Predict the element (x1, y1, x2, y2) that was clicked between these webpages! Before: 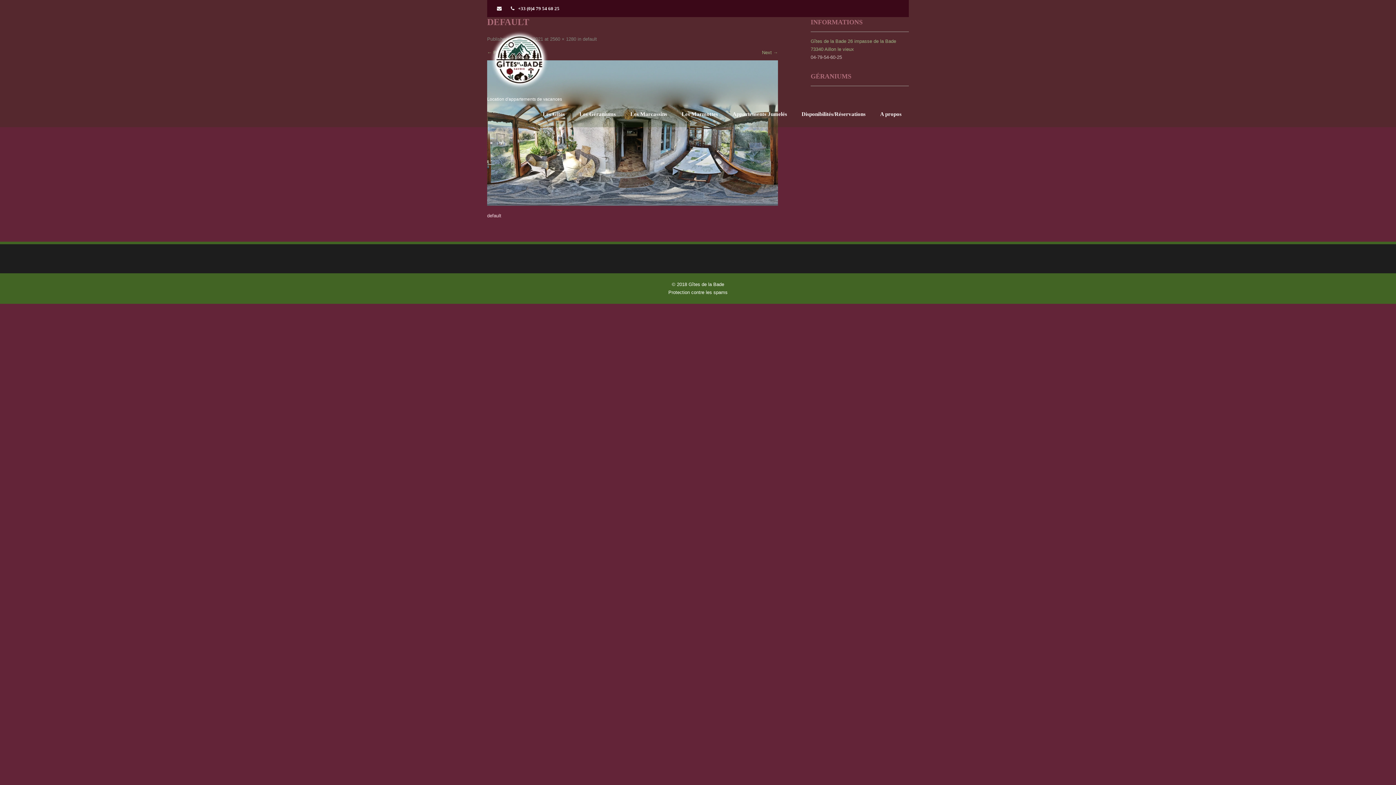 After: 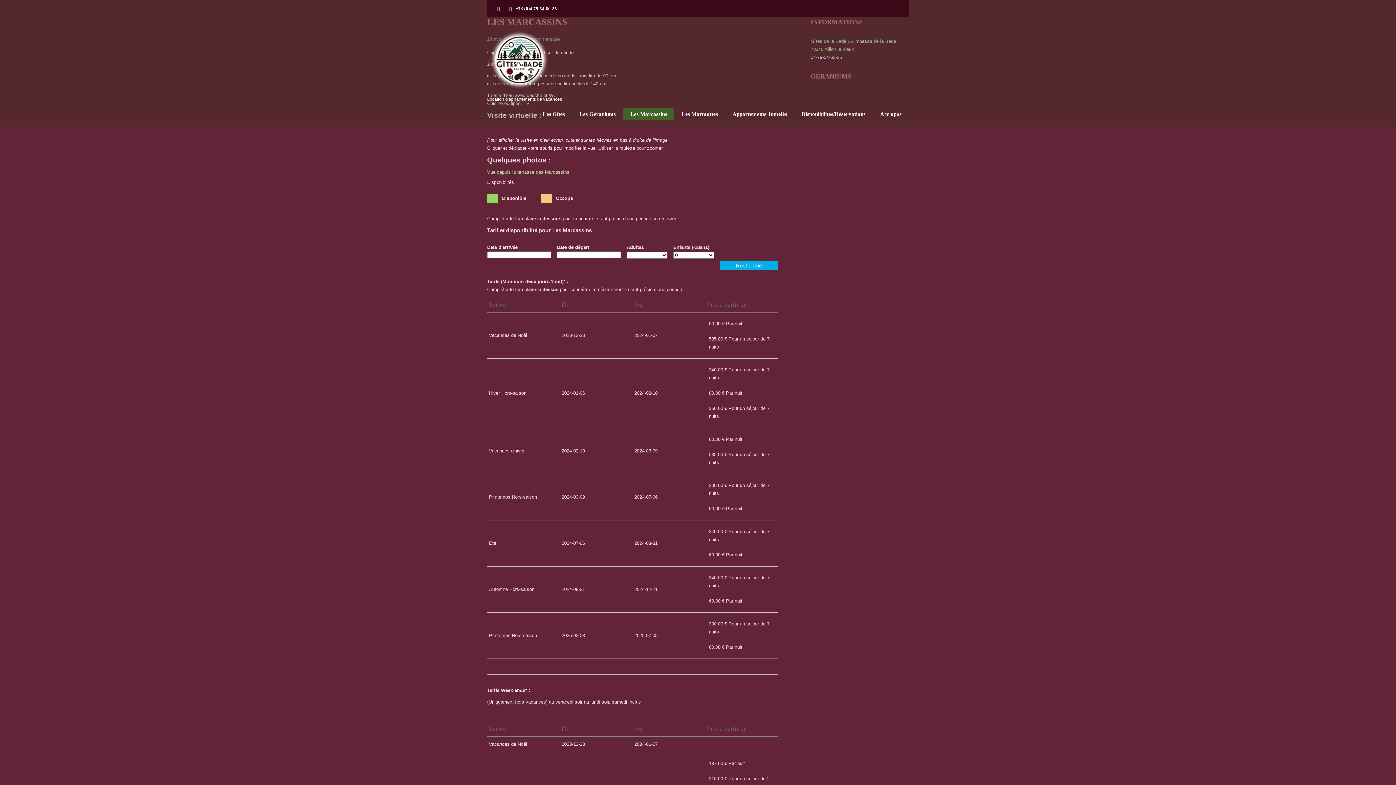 Action: label: Les Marcassins bbox: (623, 108, 674, 120)